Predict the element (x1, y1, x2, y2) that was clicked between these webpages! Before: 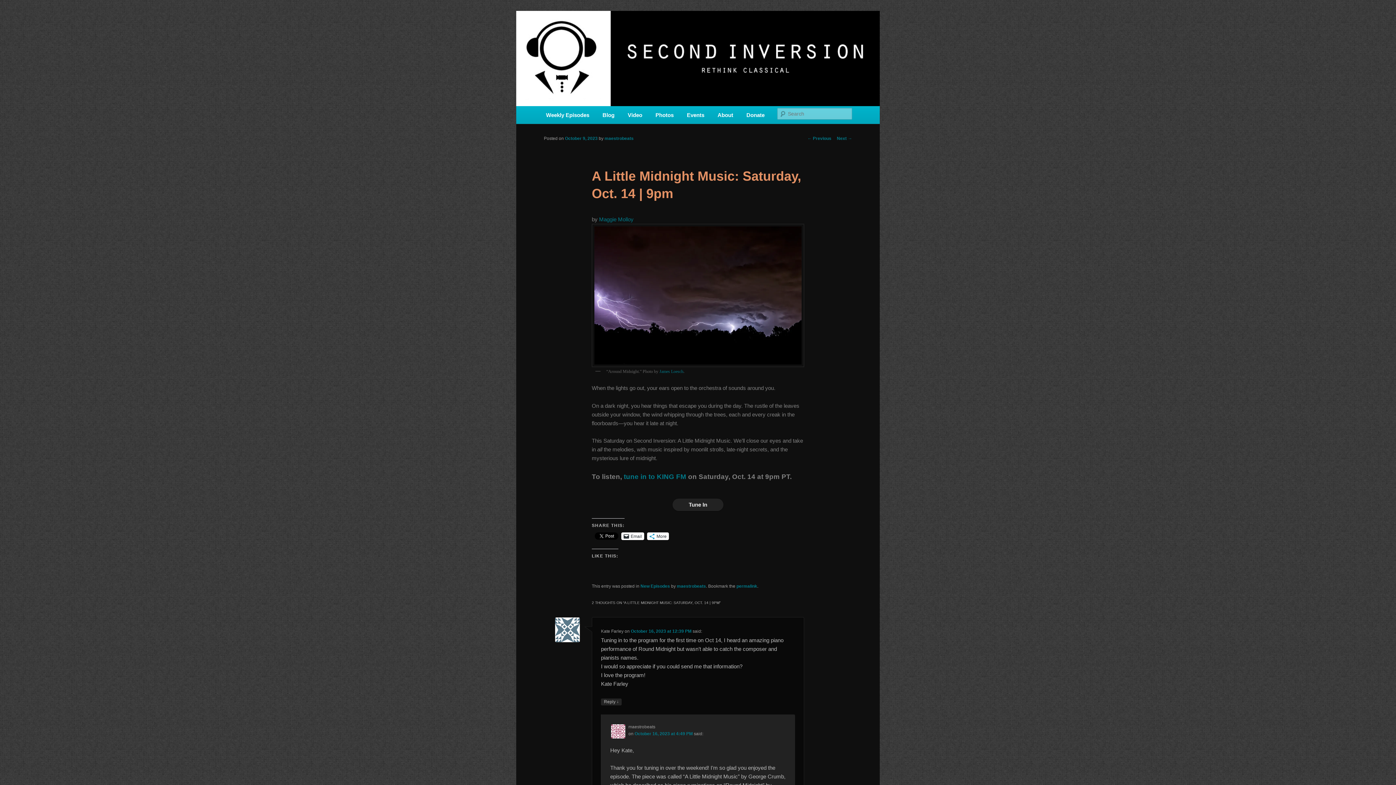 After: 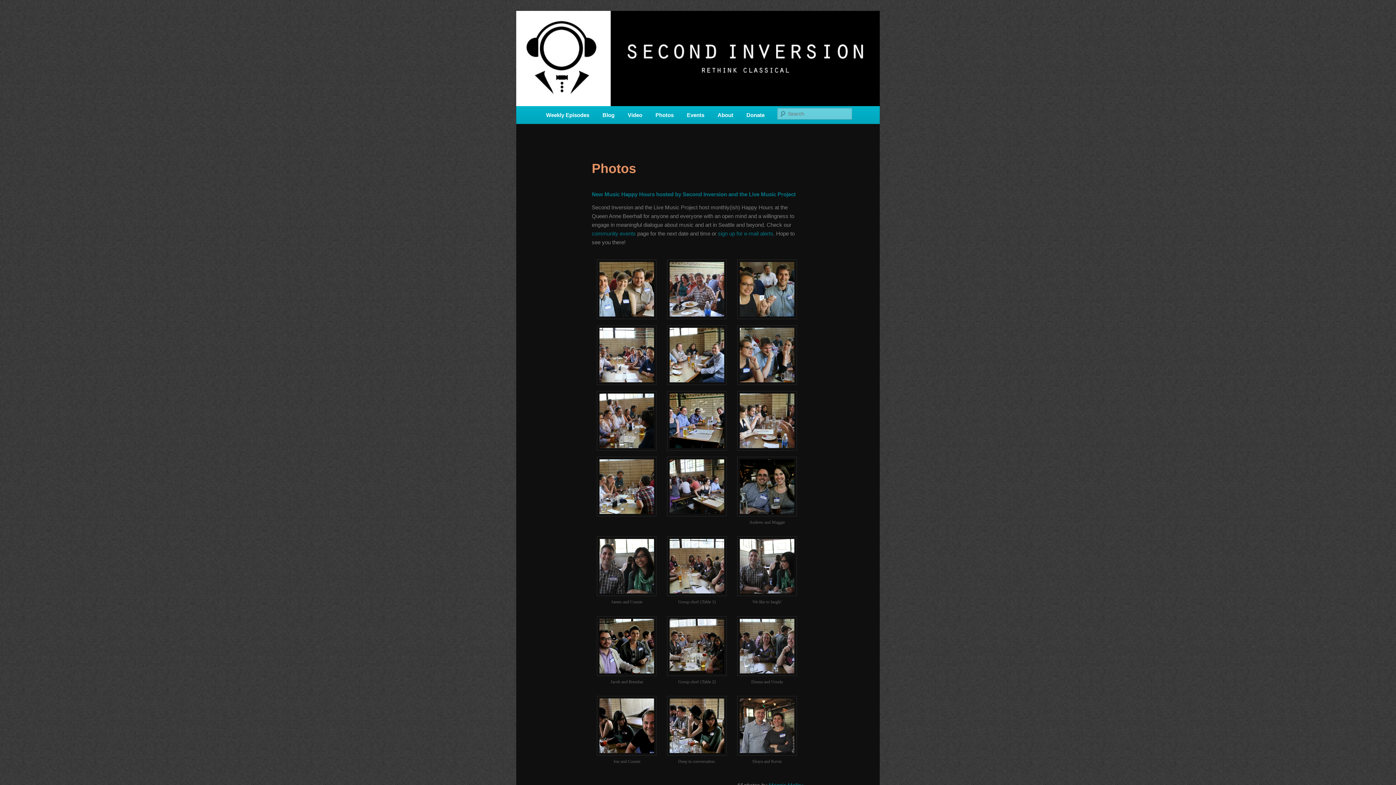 Action: bbox: (649, 106, 680, 124) label: Photos